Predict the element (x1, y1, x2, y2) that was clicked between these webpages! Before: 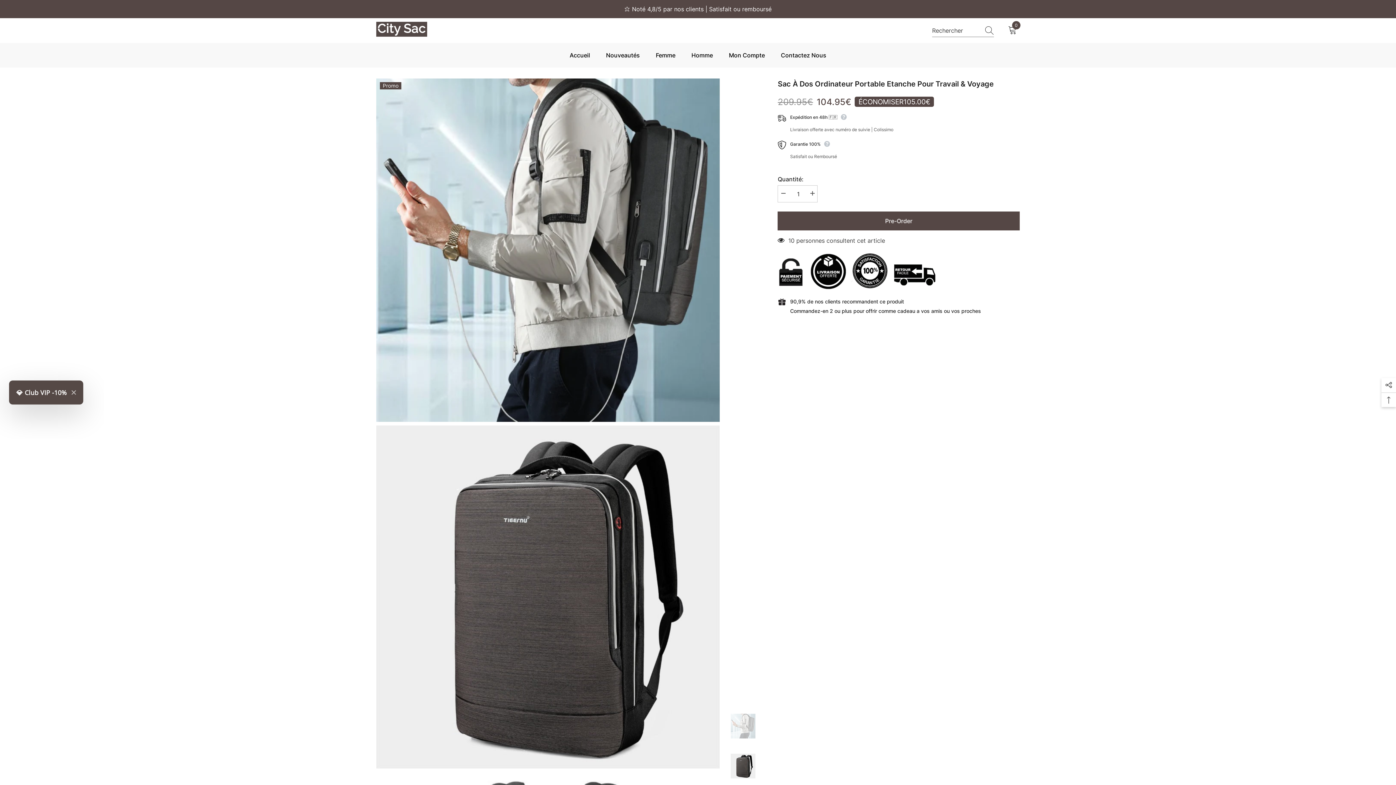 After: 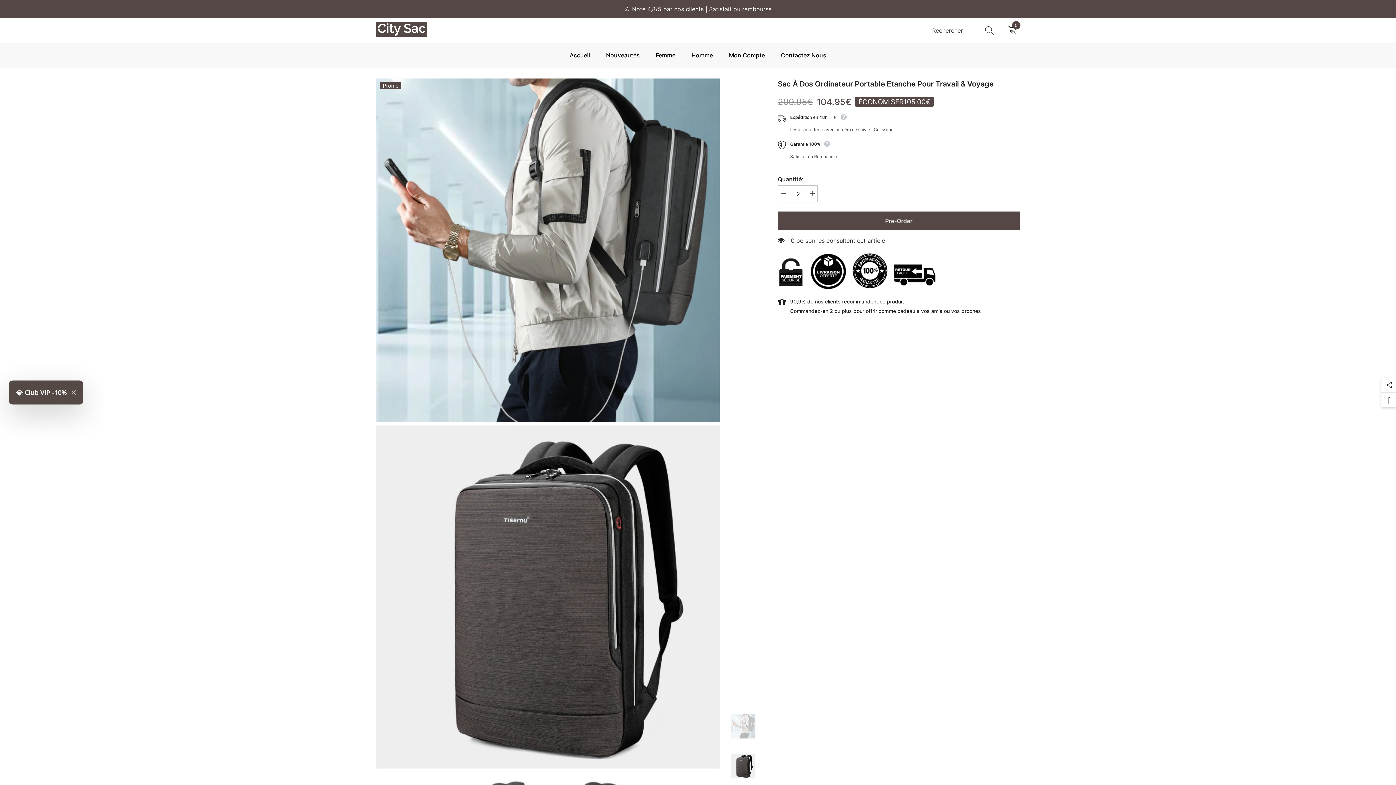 Action: label: Augmenter la quantité de Sac à Dos Ordinateur Portable Etanche pour Travail &amp; Voyage bbox: (807, 185, 817, 201)